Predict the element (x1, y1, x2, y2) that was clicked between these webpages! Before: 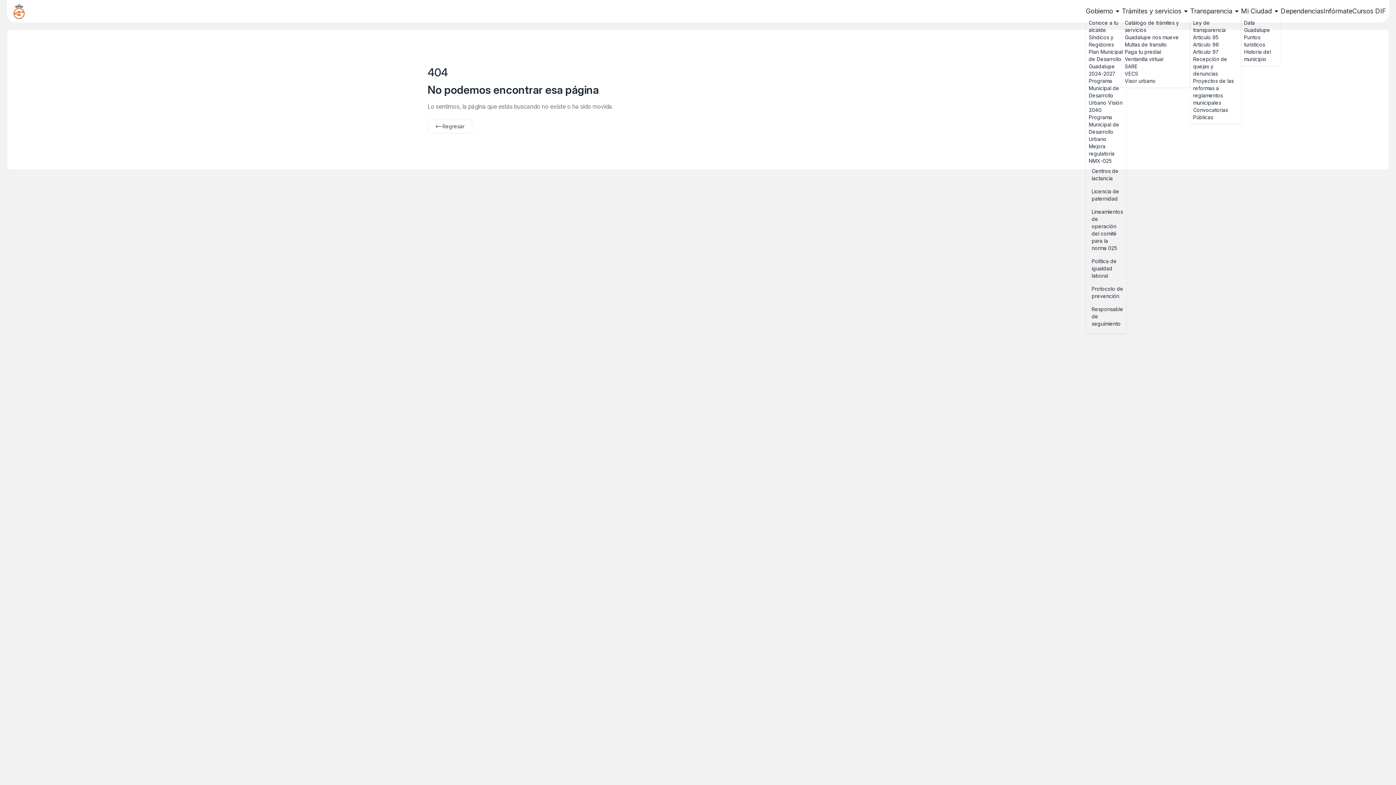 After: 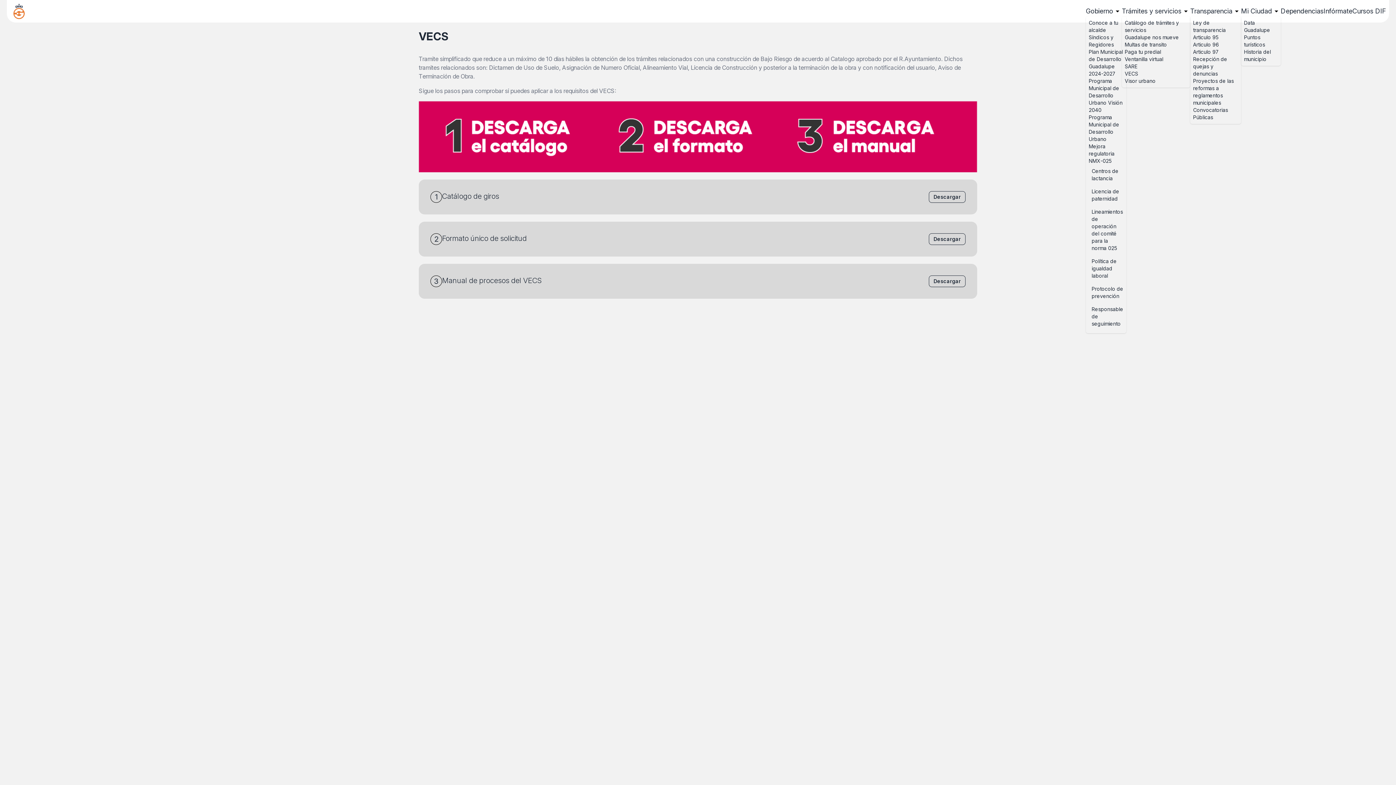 Action: bbox: (1125, 70, 1187, 77) label: VECS